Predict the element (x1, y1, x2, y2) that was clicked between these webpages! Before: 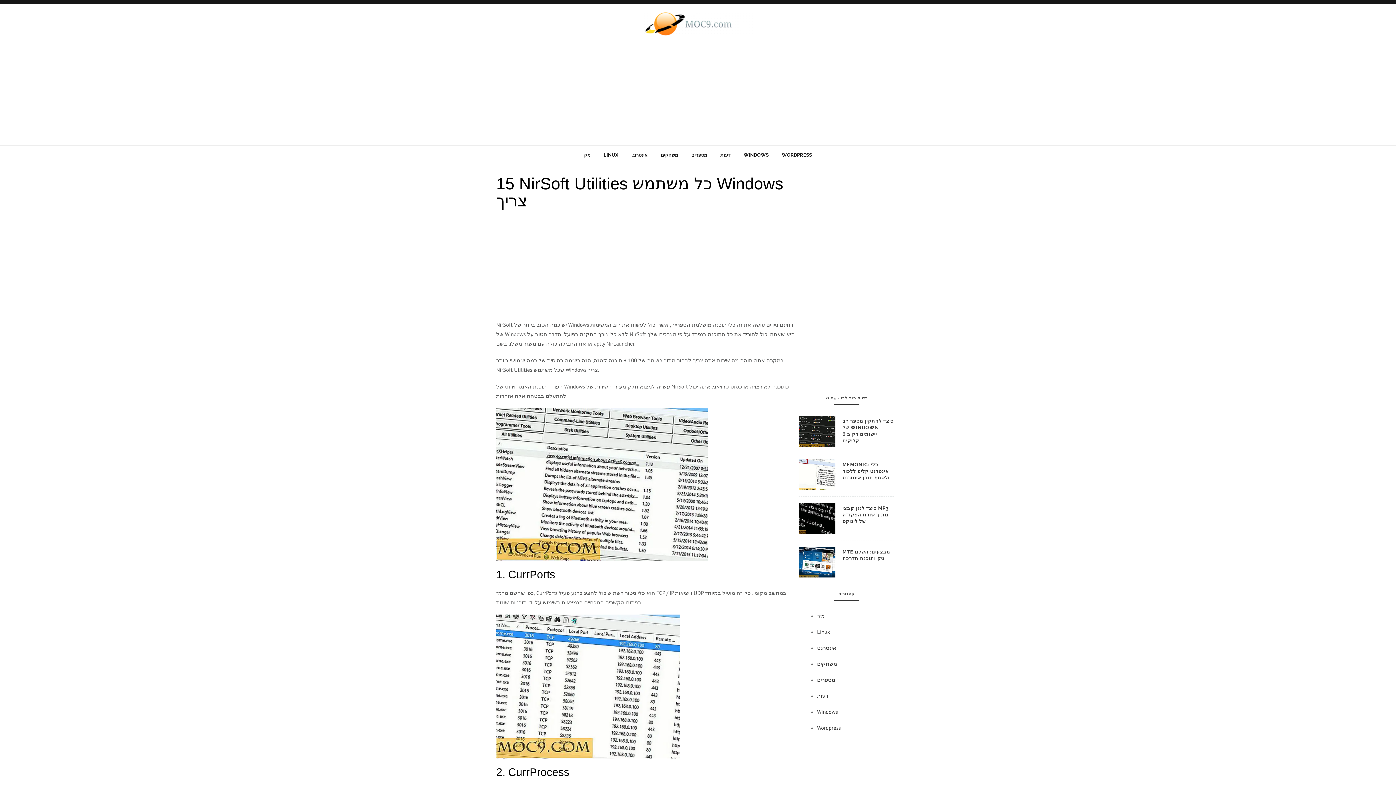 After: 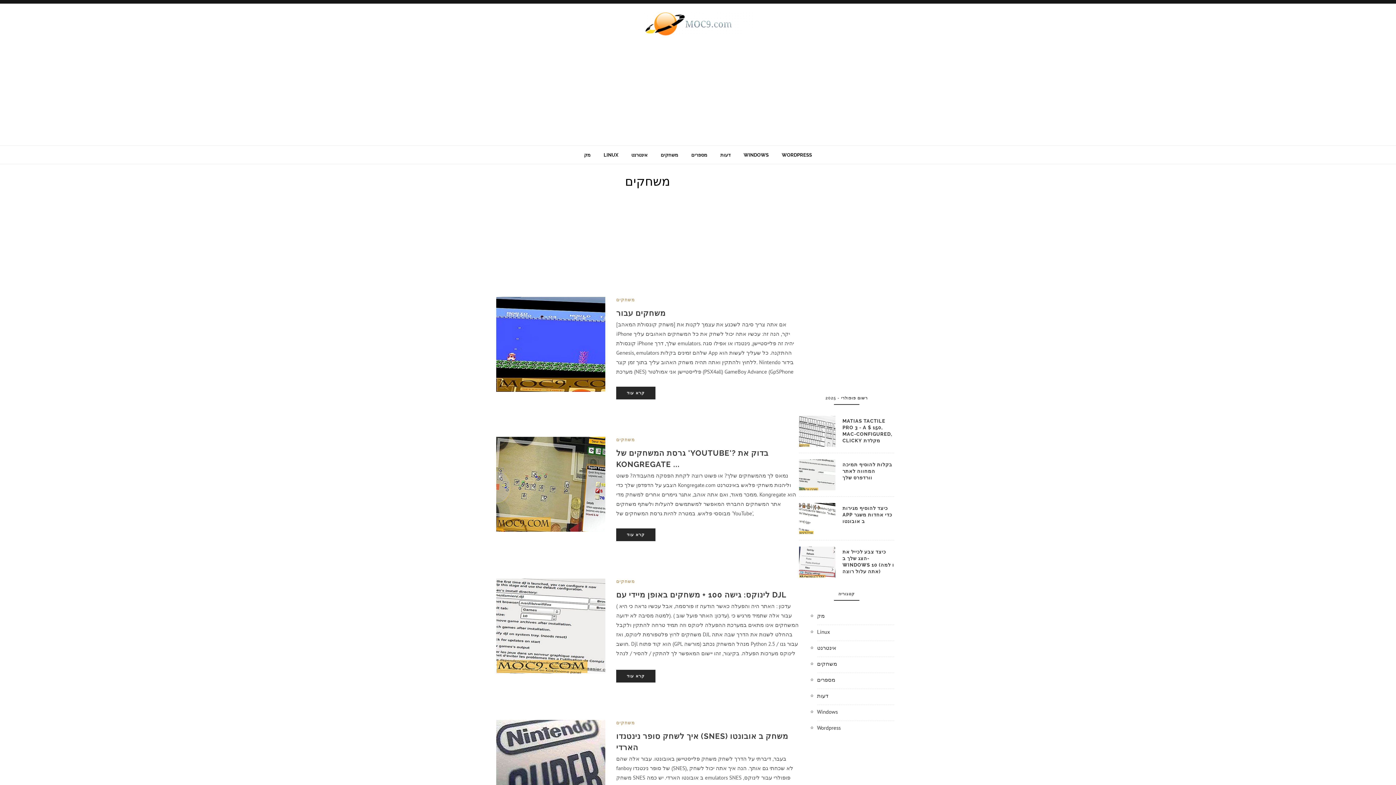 Action: bbox: (817, 660, 837, 667) label: משחקים